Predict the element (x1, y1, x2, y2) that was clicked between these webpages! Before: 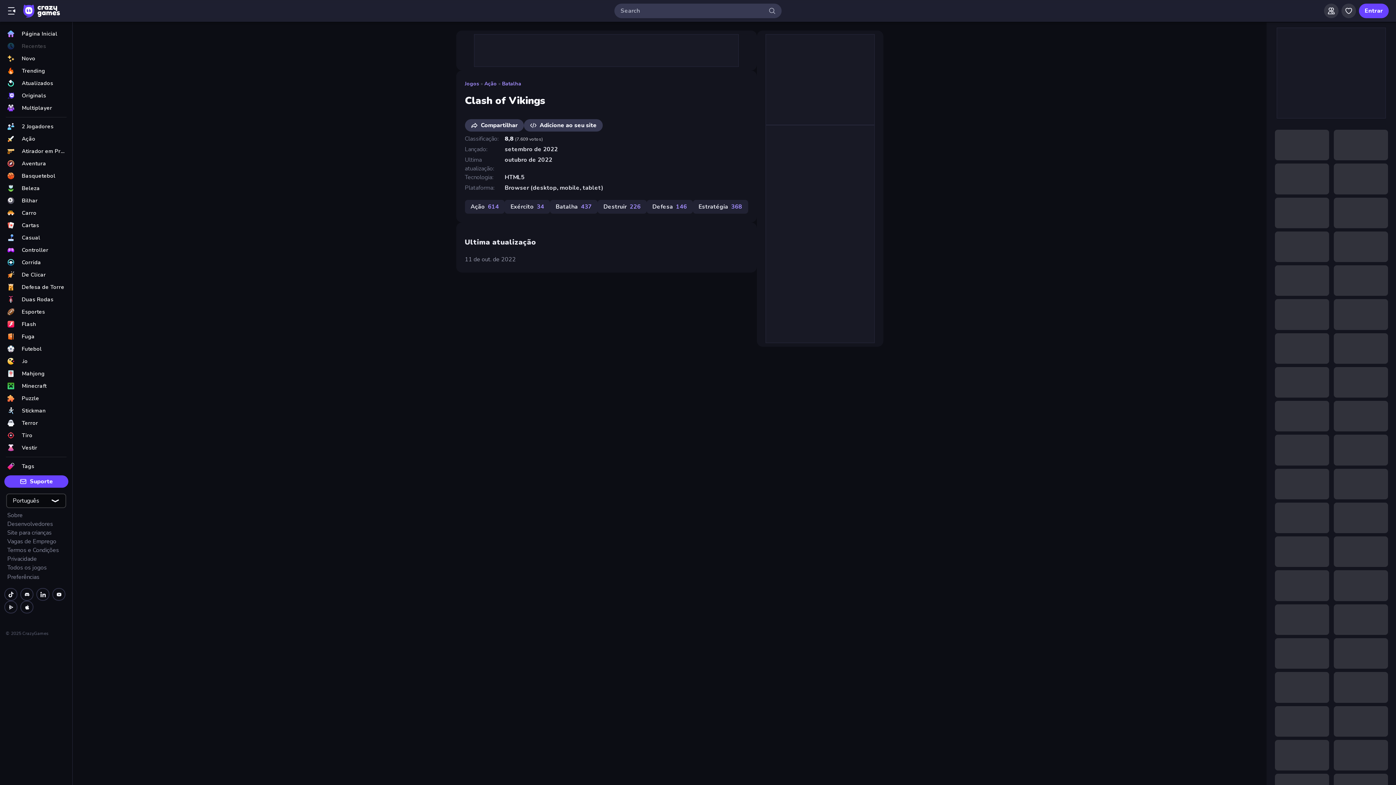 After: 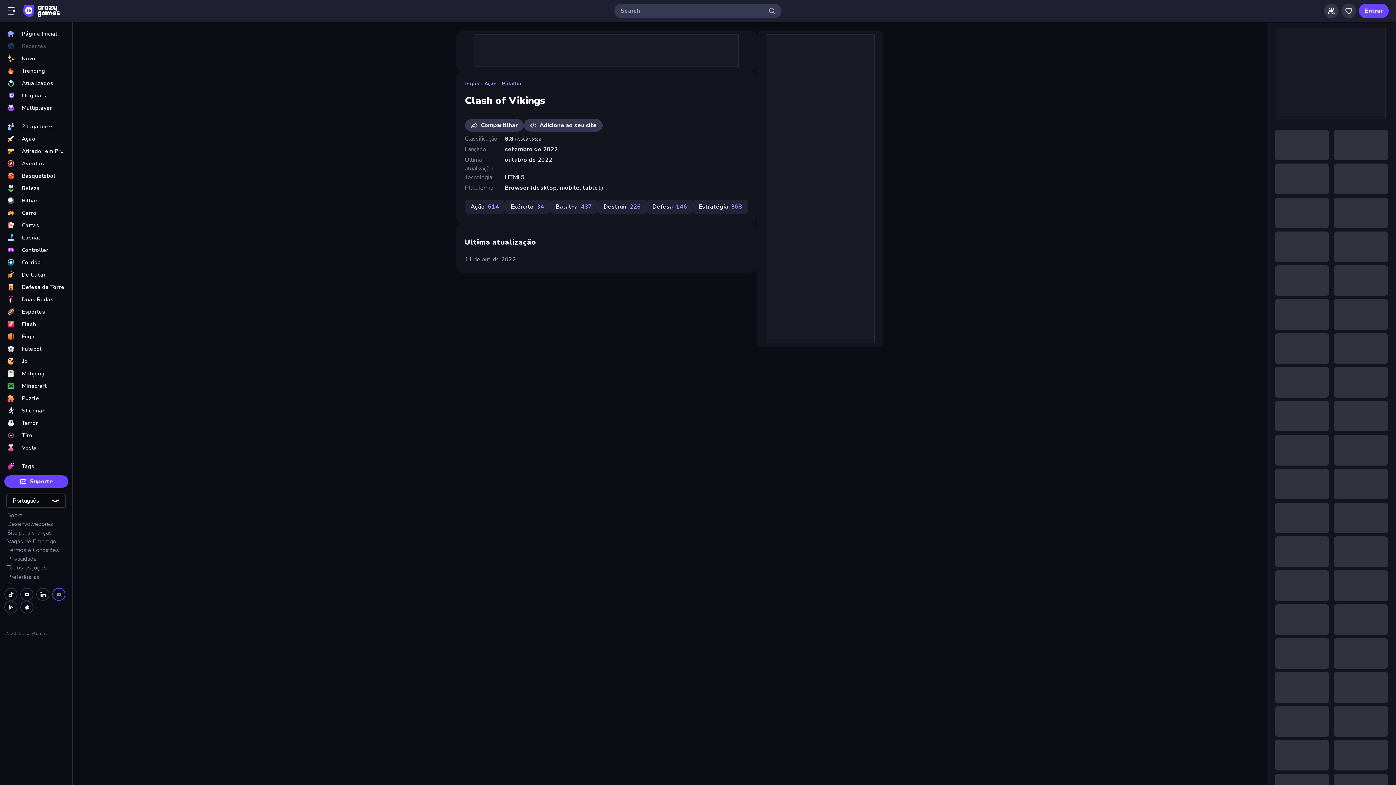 Action: label: youtube bbox: (52, 588, 65, 601)